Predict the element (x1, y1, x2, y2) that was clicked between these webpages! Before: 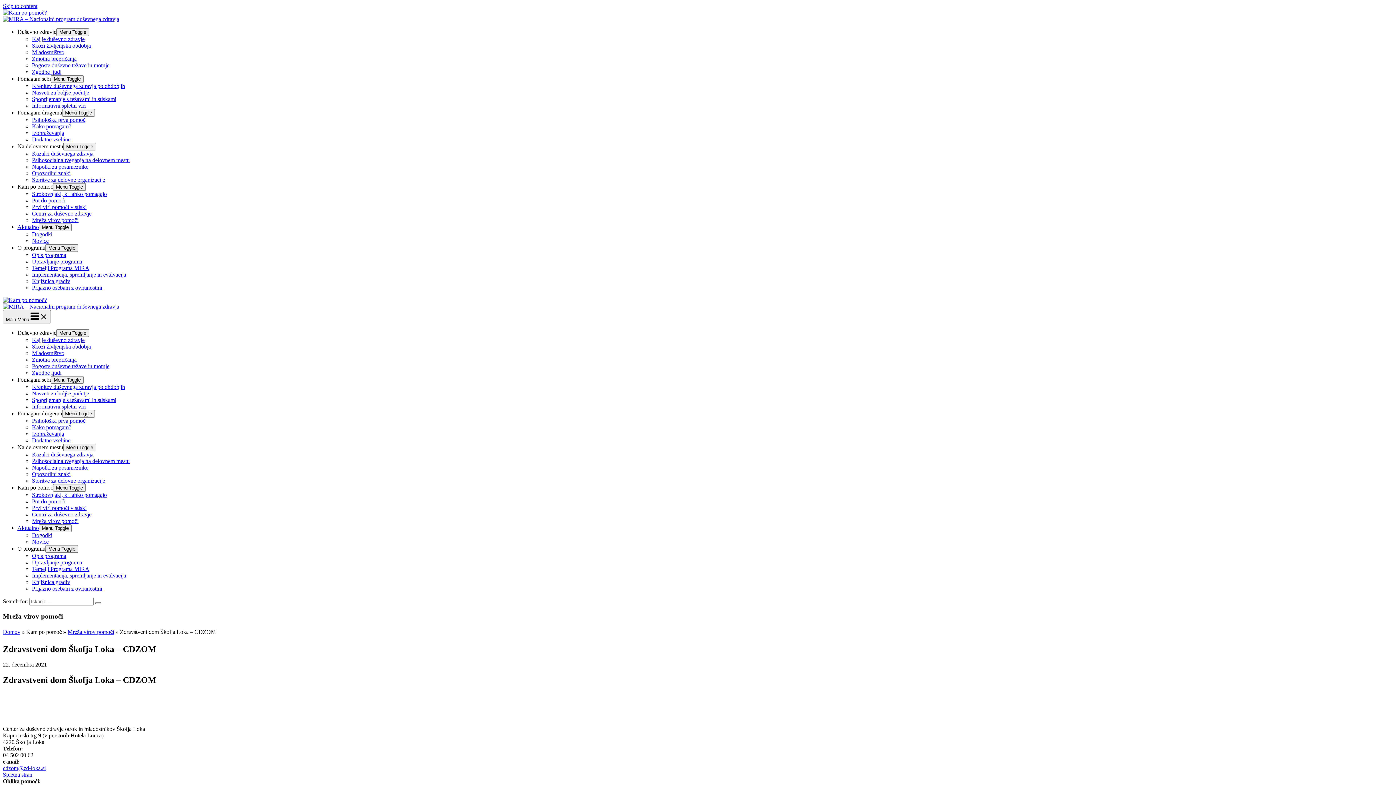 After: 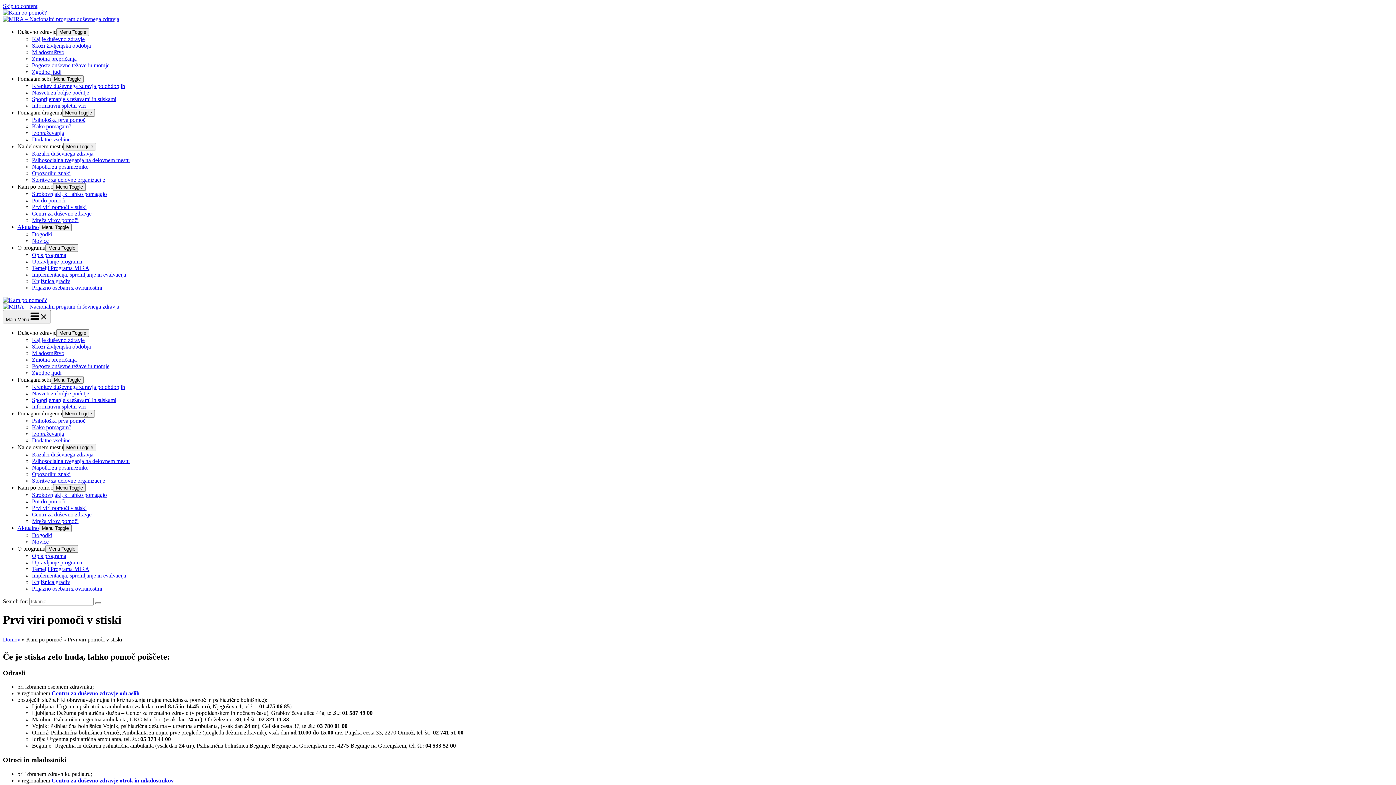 Action: bbox: (2, 297, 46, 303)